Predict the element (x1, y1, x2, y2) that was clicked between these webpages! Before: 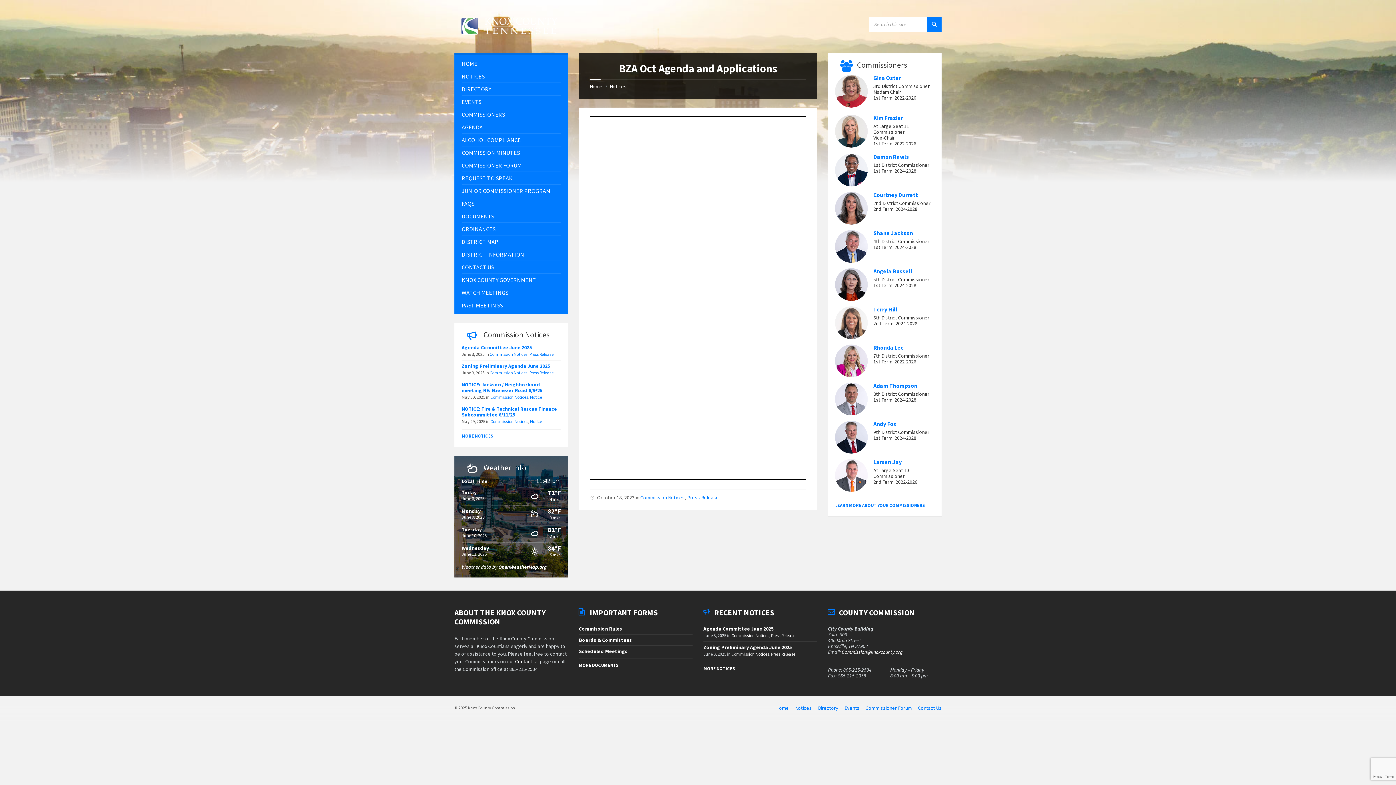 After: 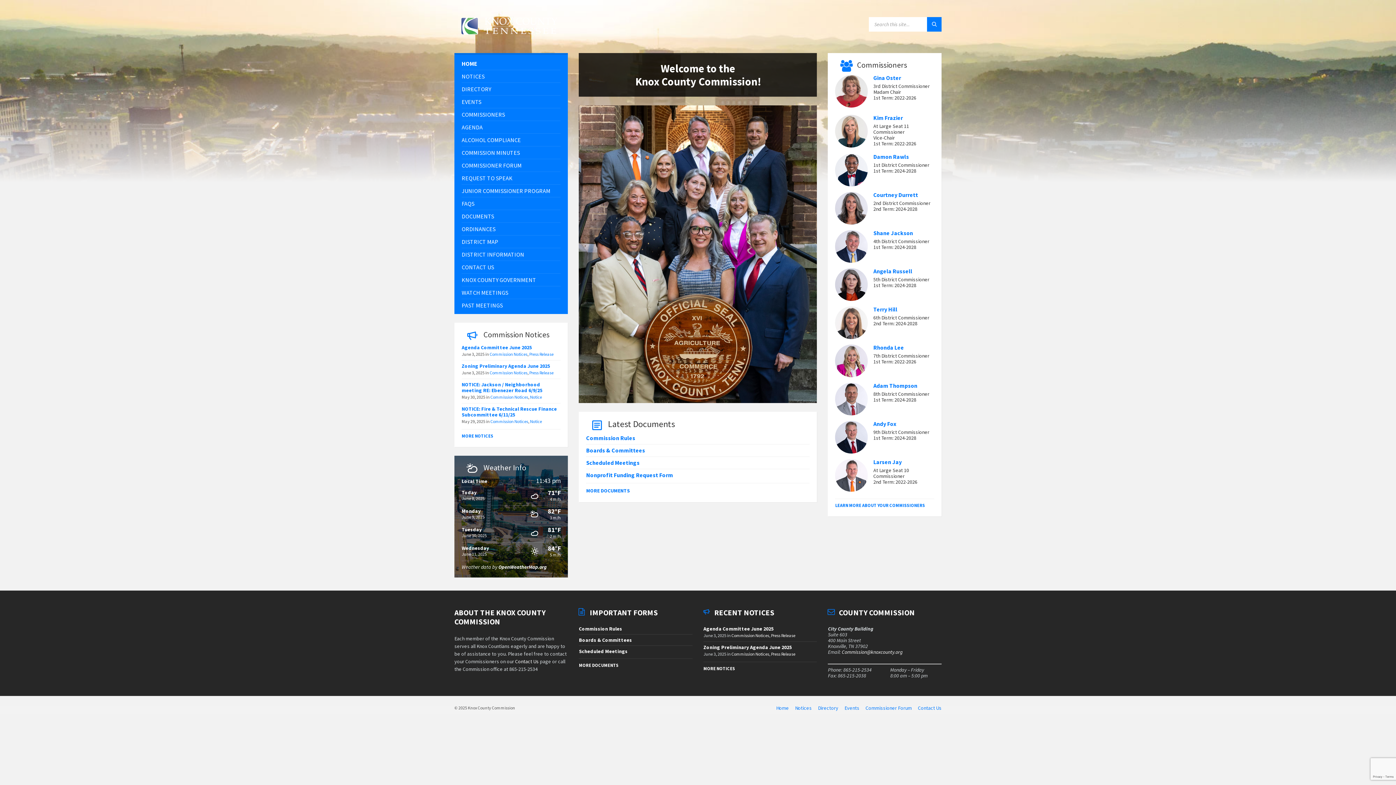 Action: bbox: (454, 35, 563, 42) label: Site logo